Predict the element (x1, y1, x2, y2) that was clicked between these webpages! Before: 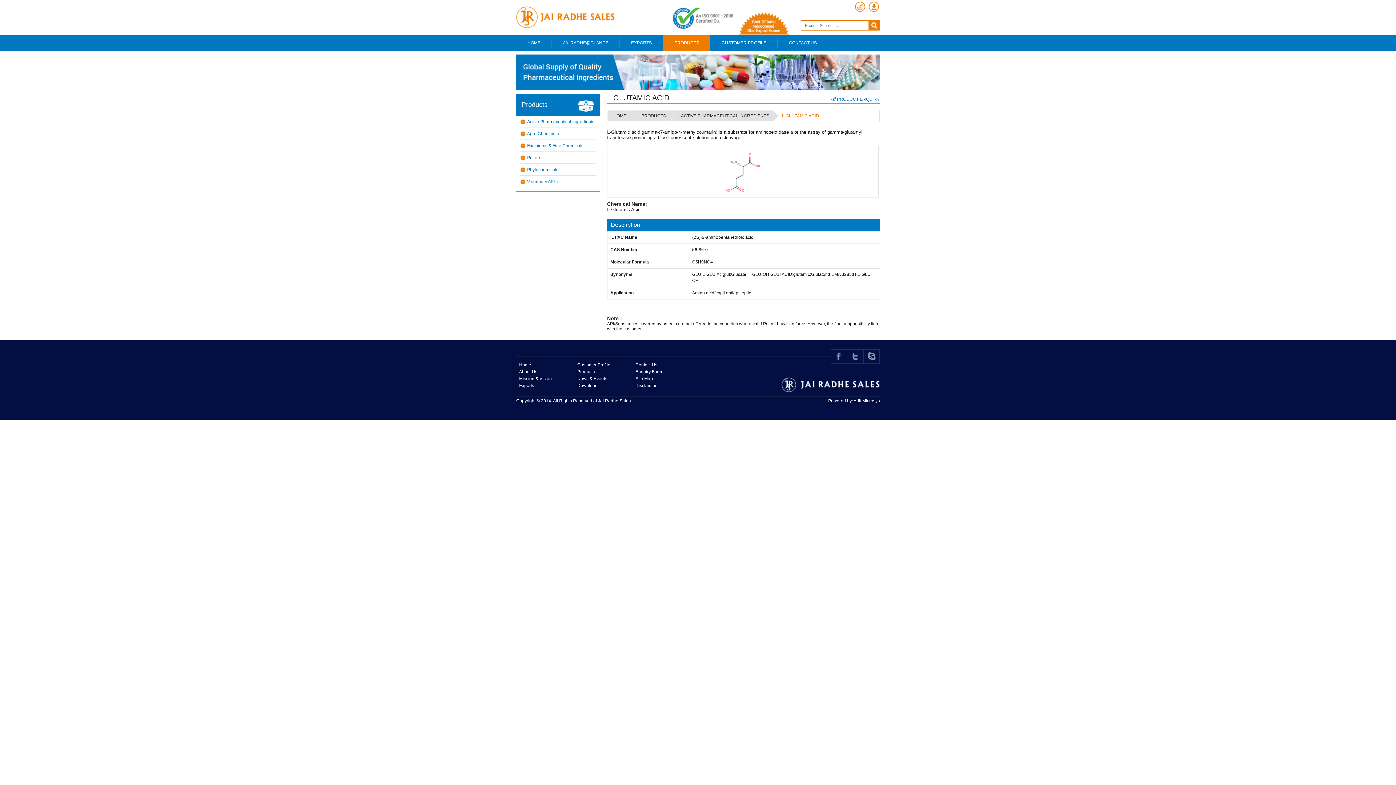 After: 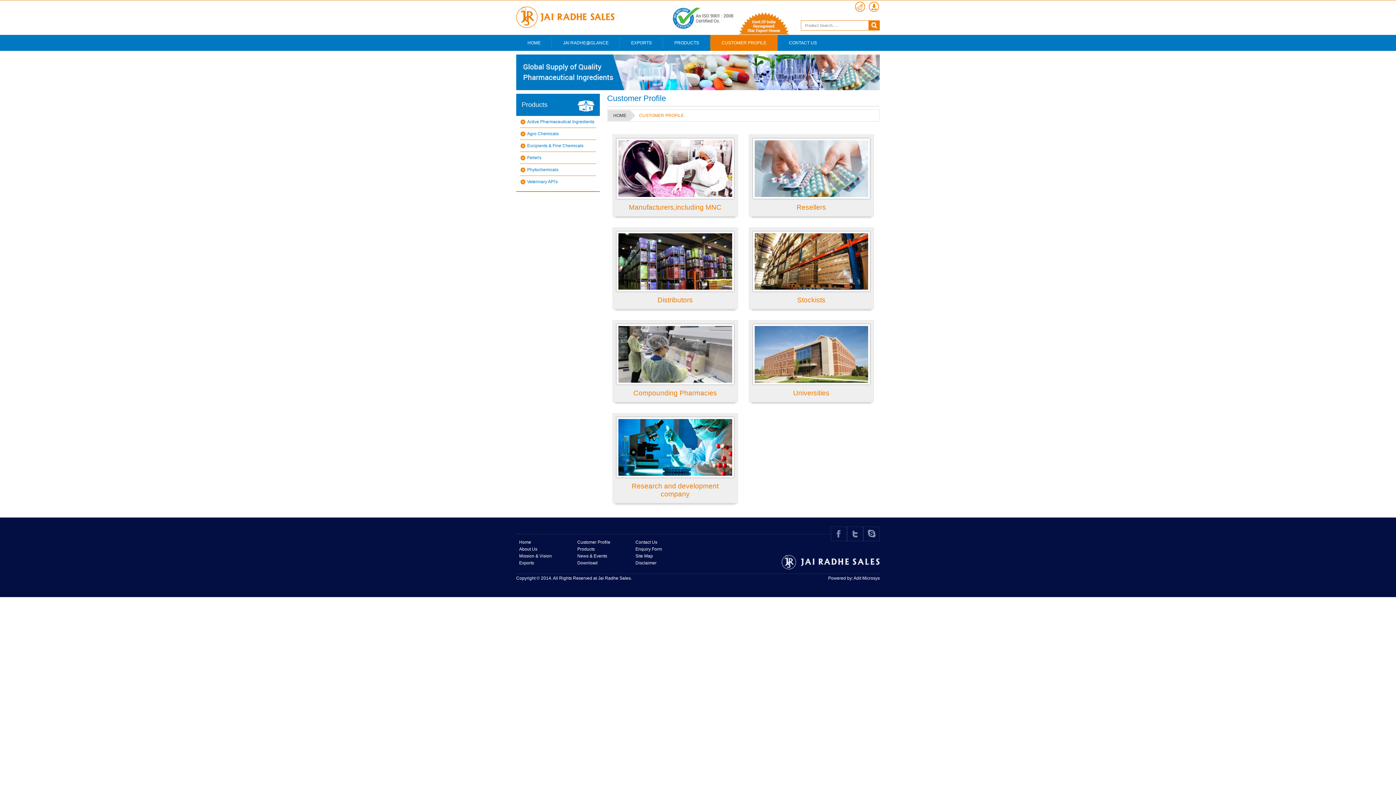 Action: label: CUSTOMER PROFILE bbox: (710, 34, 777, 50)